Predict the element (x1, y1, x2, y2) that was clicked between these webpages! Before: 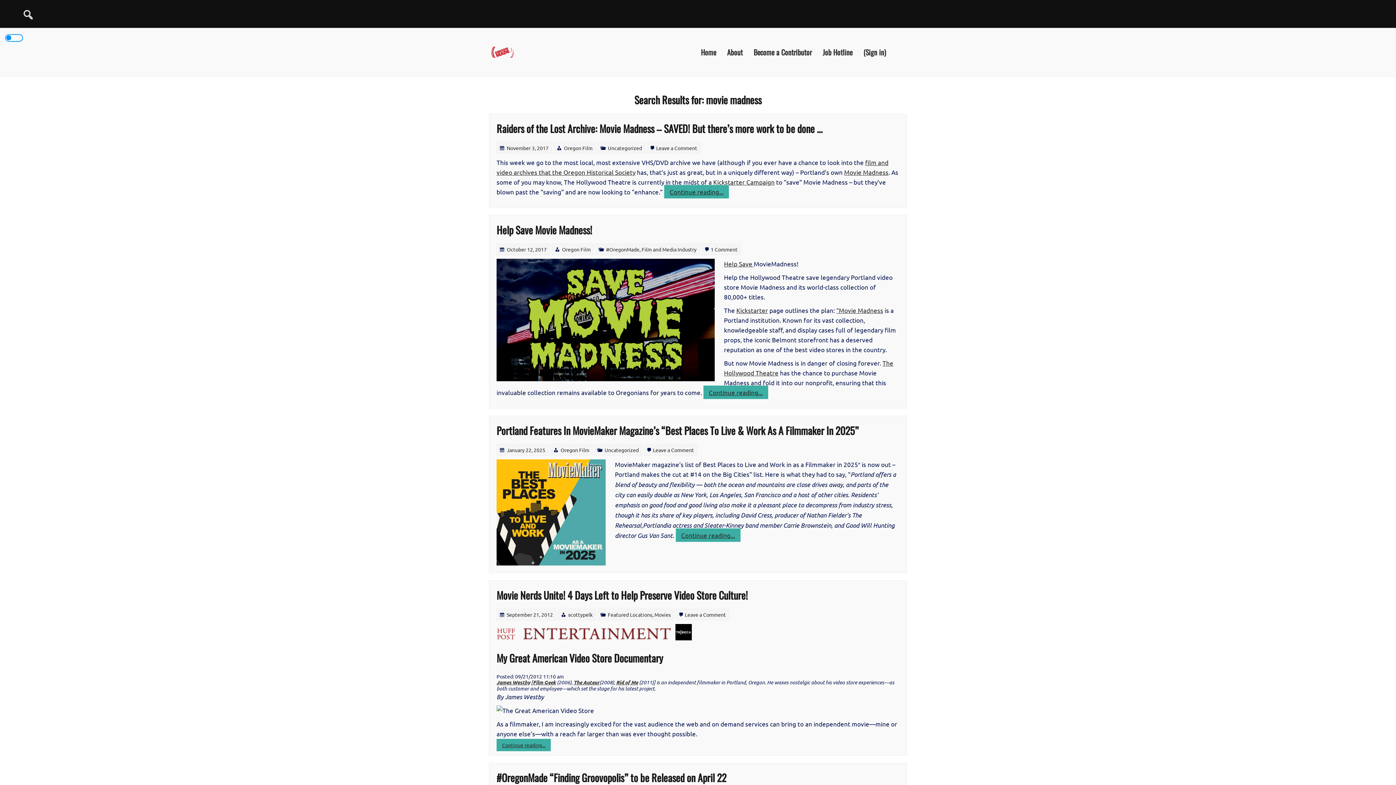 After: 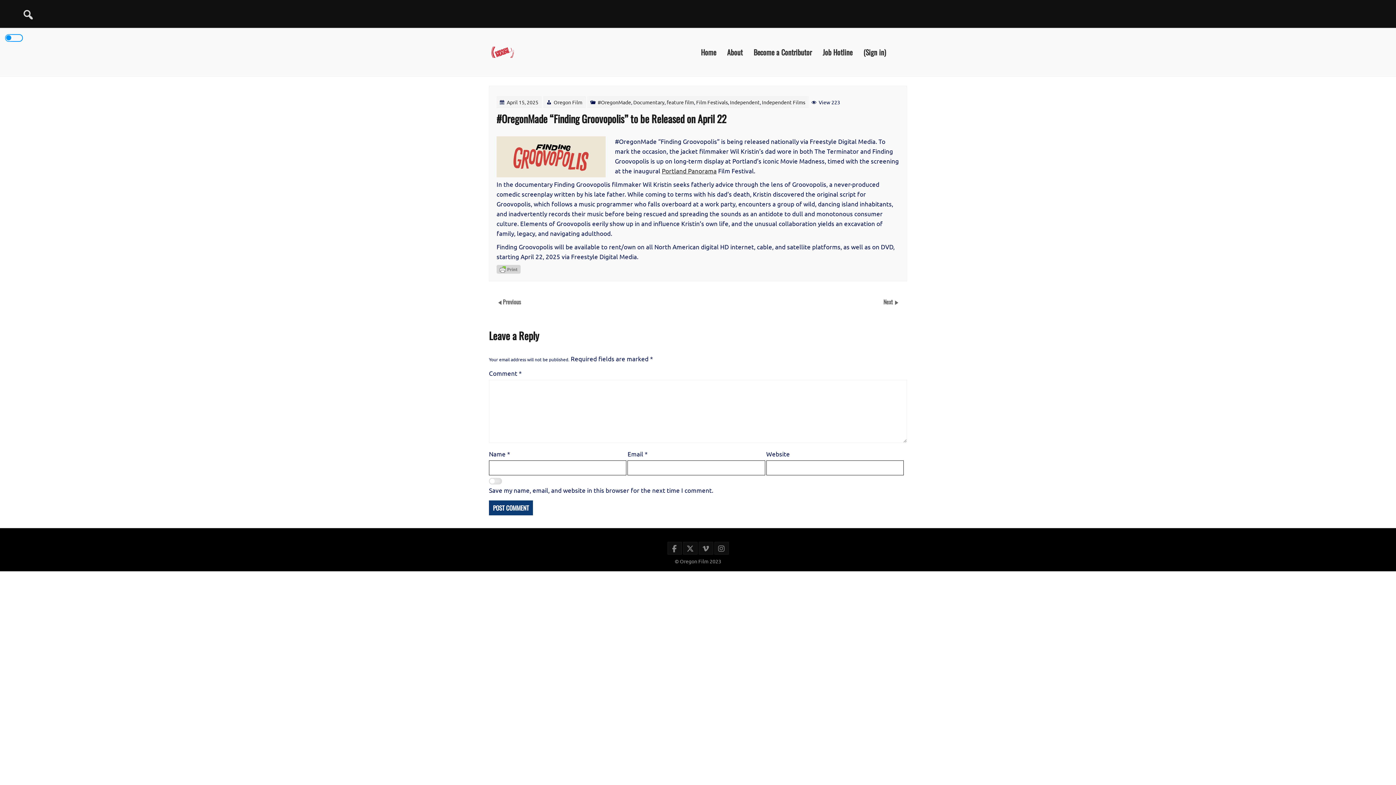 Action: label: #OregonMade “Finding Groovopolis” to be Released on April 22 bbox: (496, 770, 726, 785)